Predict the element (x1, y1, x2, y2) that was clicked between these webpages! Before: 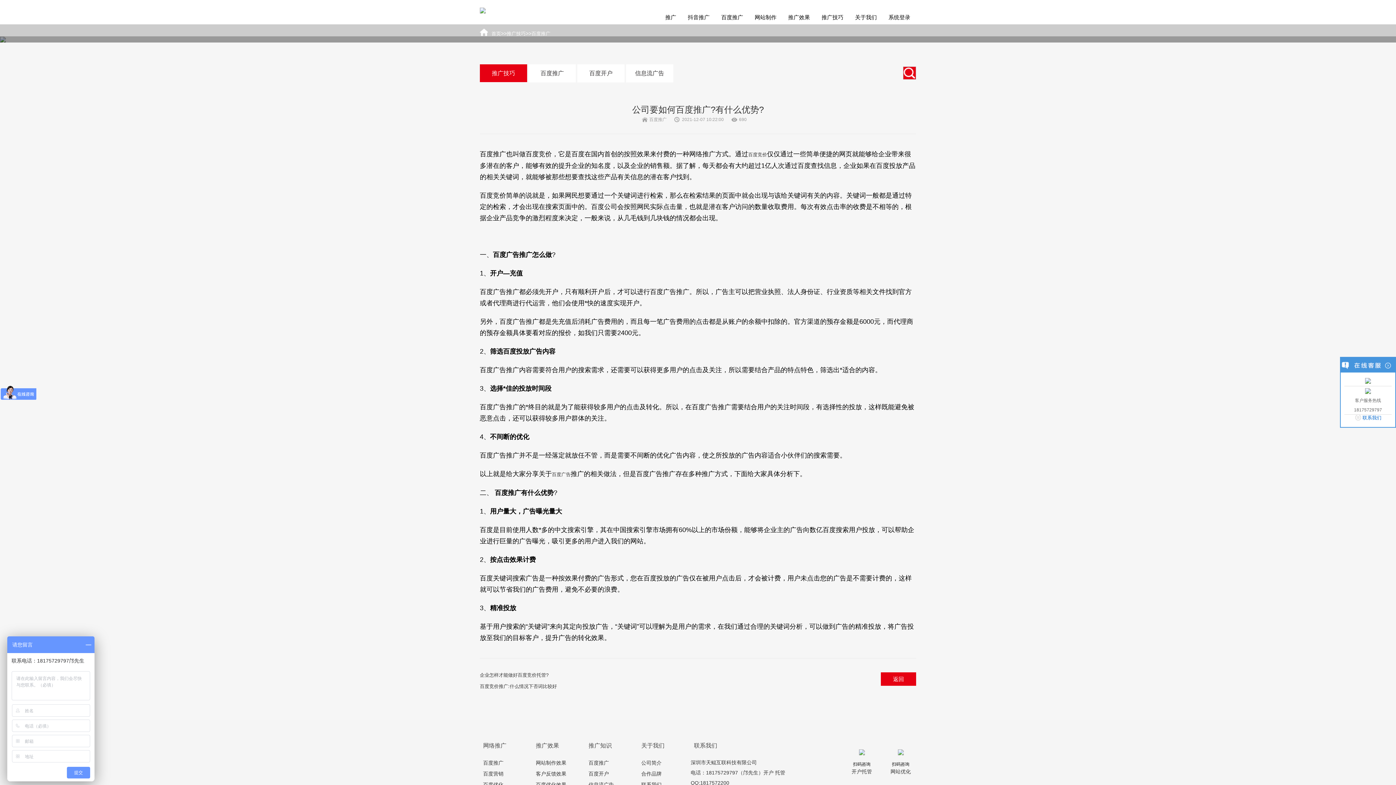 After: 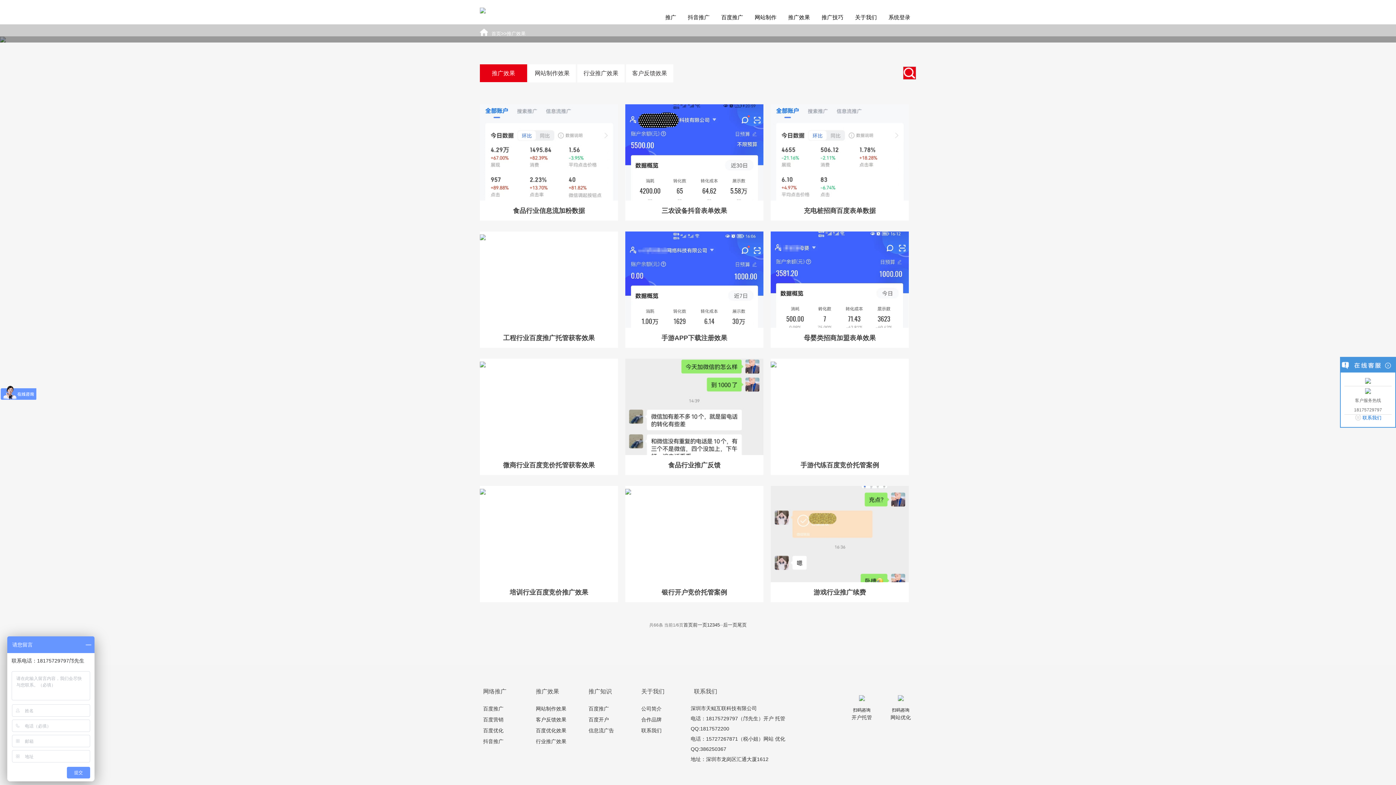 Action: bbox: (782, 0, 816, 34) label: 推广效果